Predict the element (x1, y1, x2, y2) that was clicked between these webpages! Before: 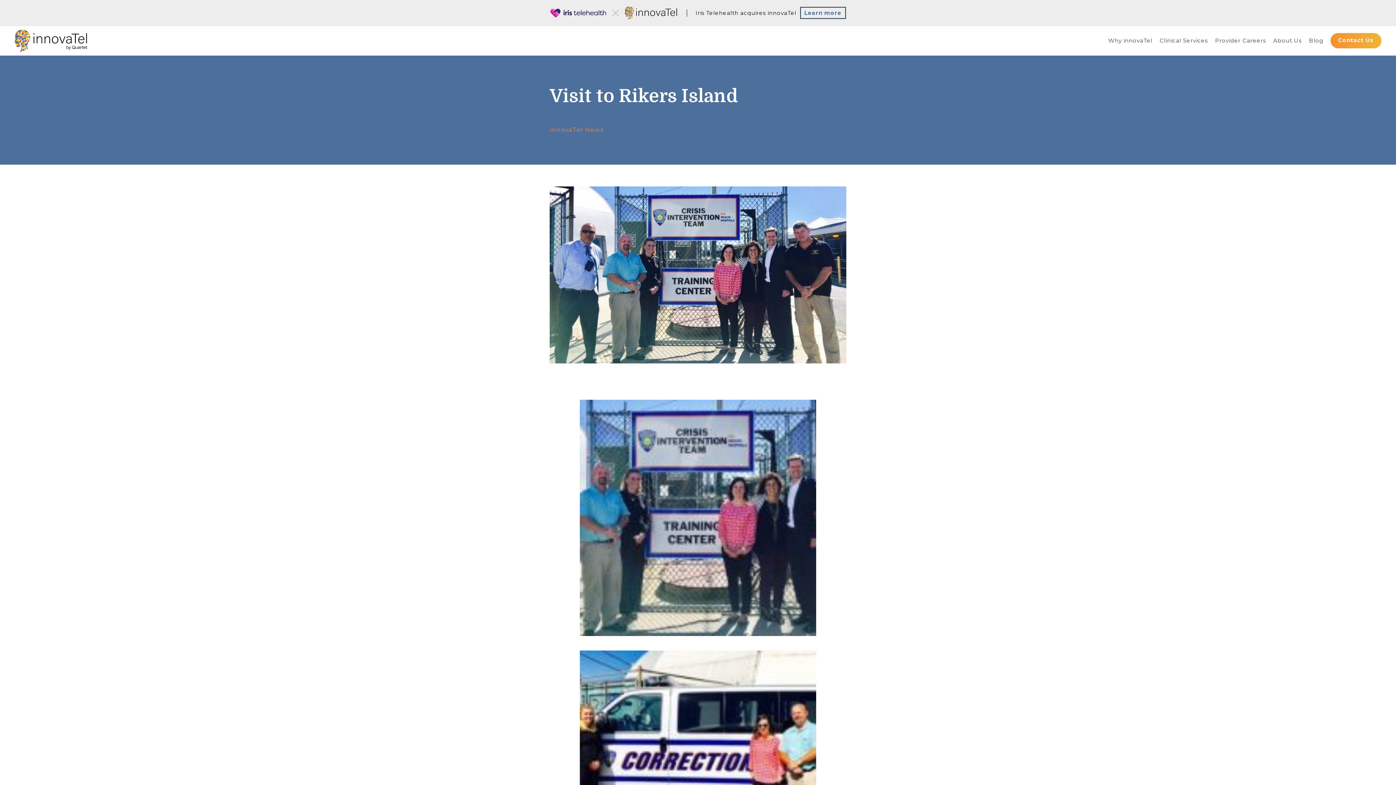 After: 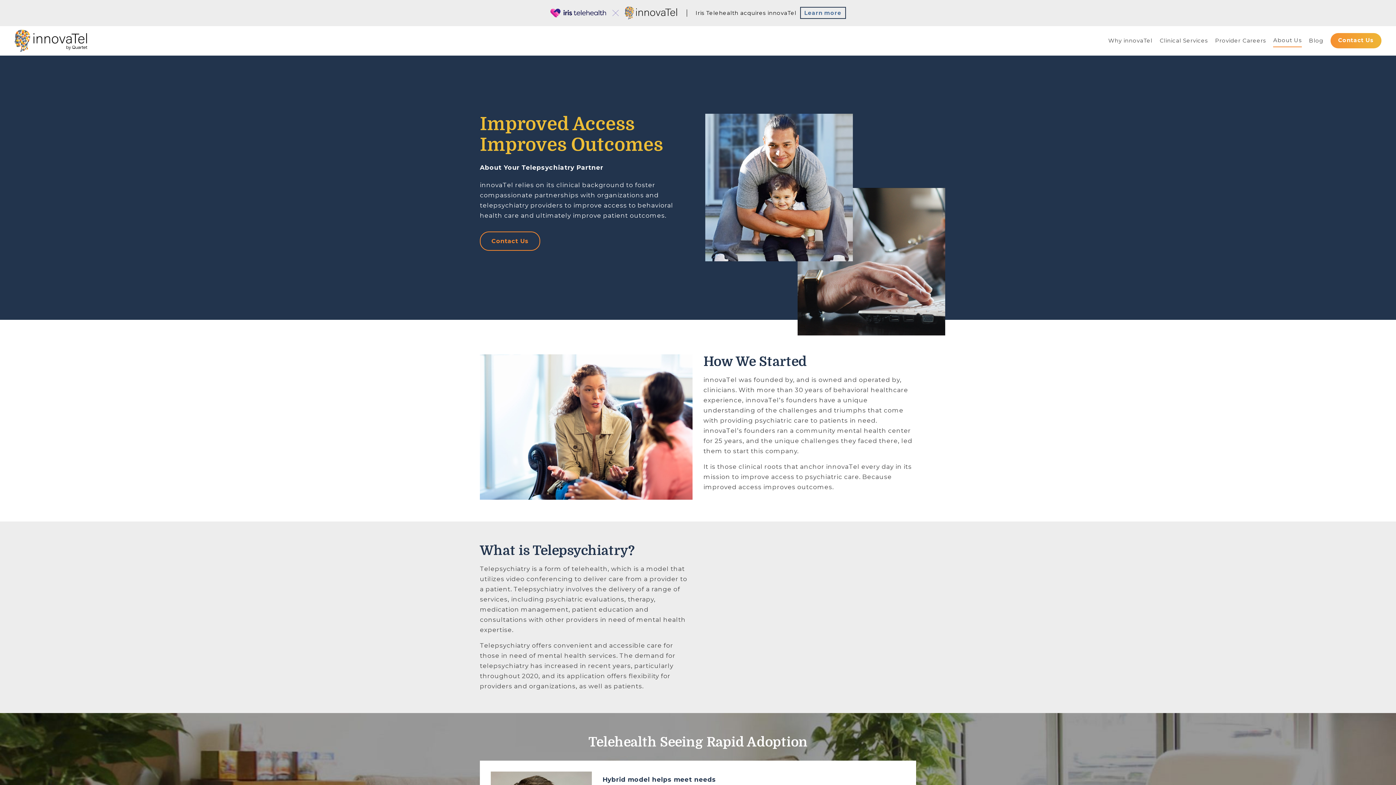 Action: bbox: (1273, 36, 1302, 47) label: About Us